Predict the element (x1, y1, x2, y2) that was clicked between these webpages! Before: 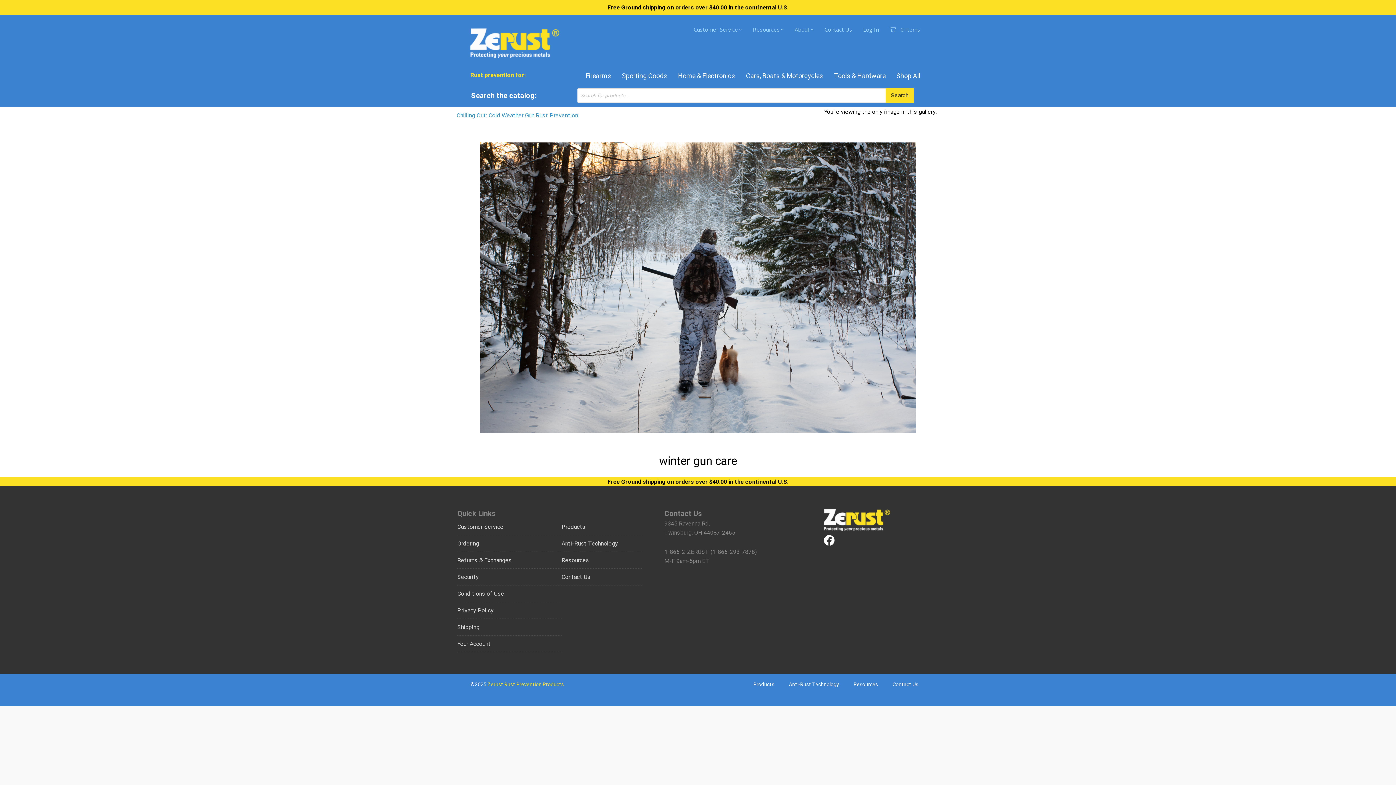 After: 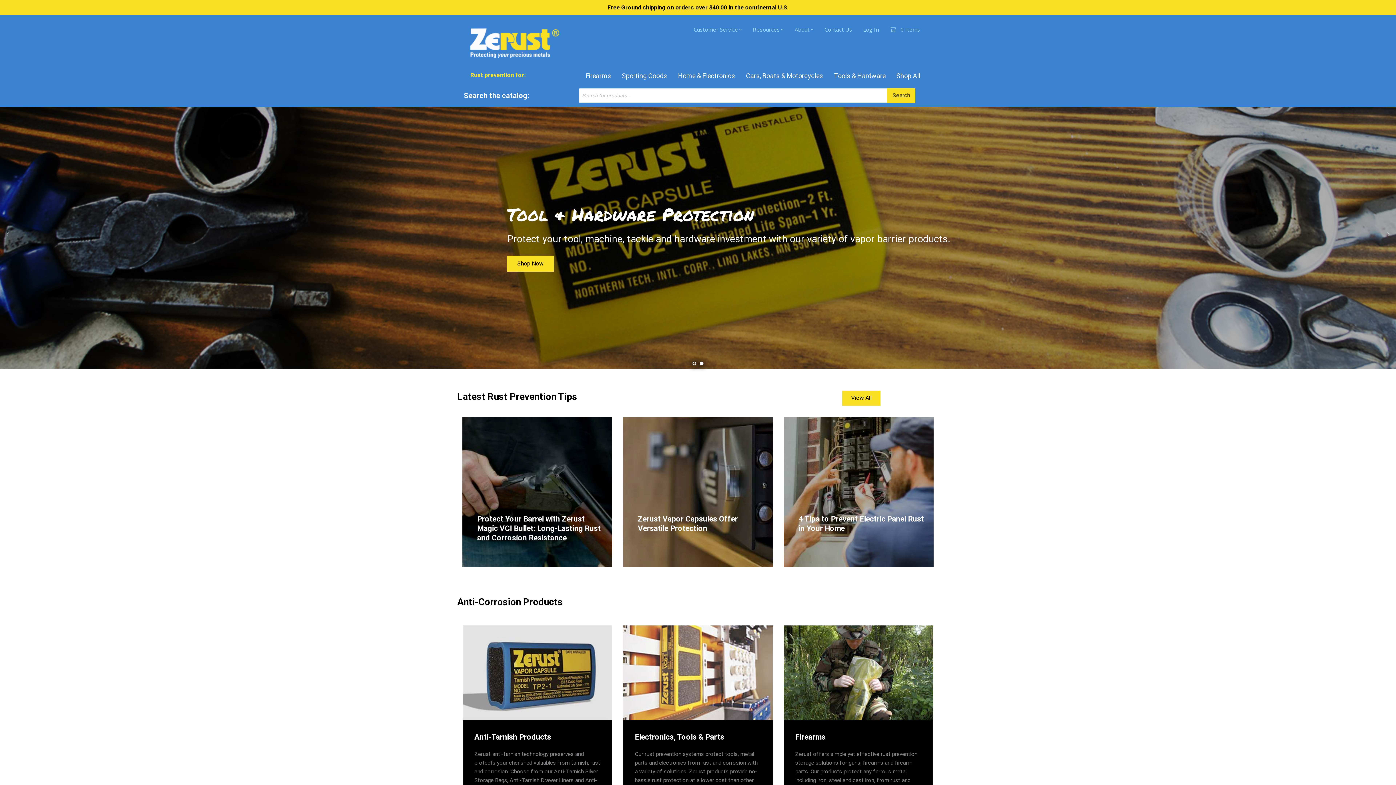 Action: bbox: (470, 38, 559, 46)